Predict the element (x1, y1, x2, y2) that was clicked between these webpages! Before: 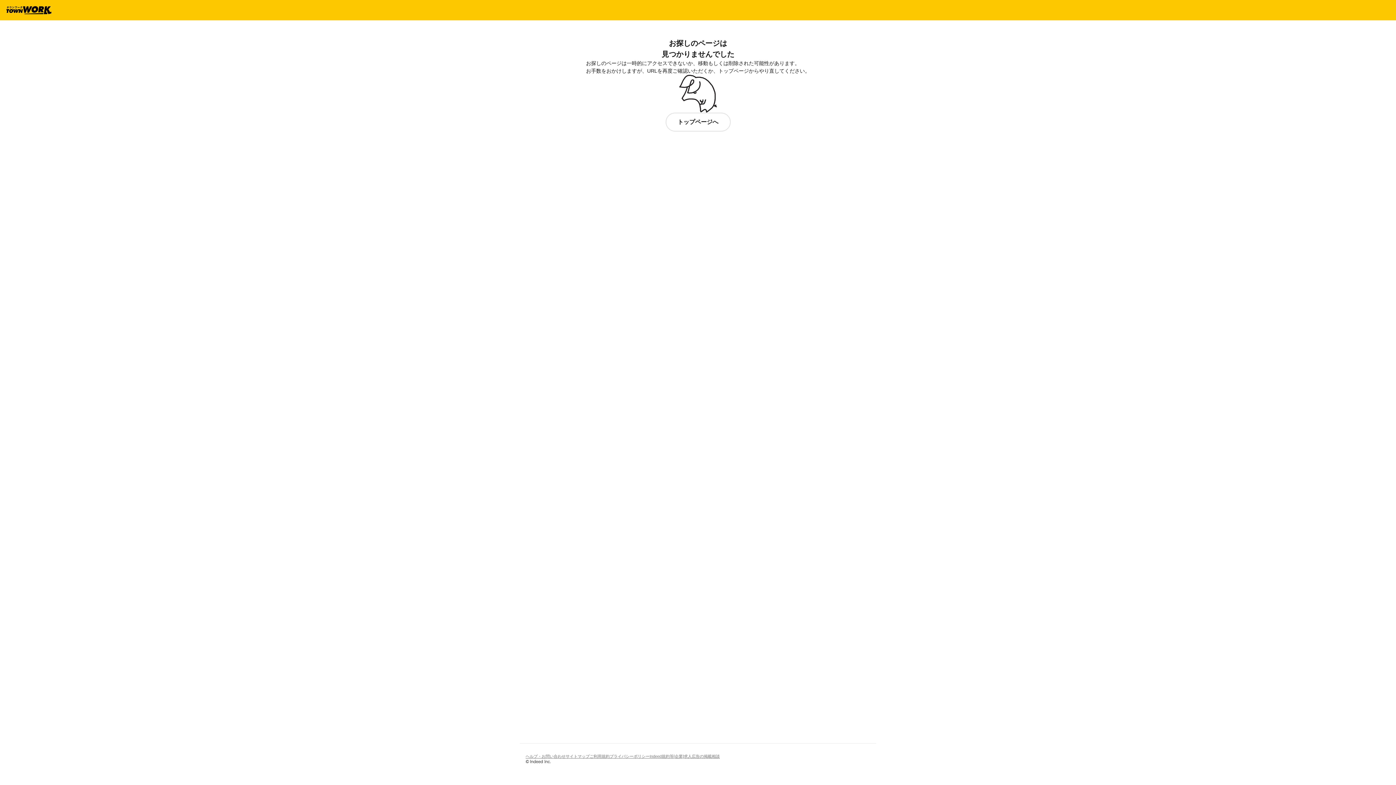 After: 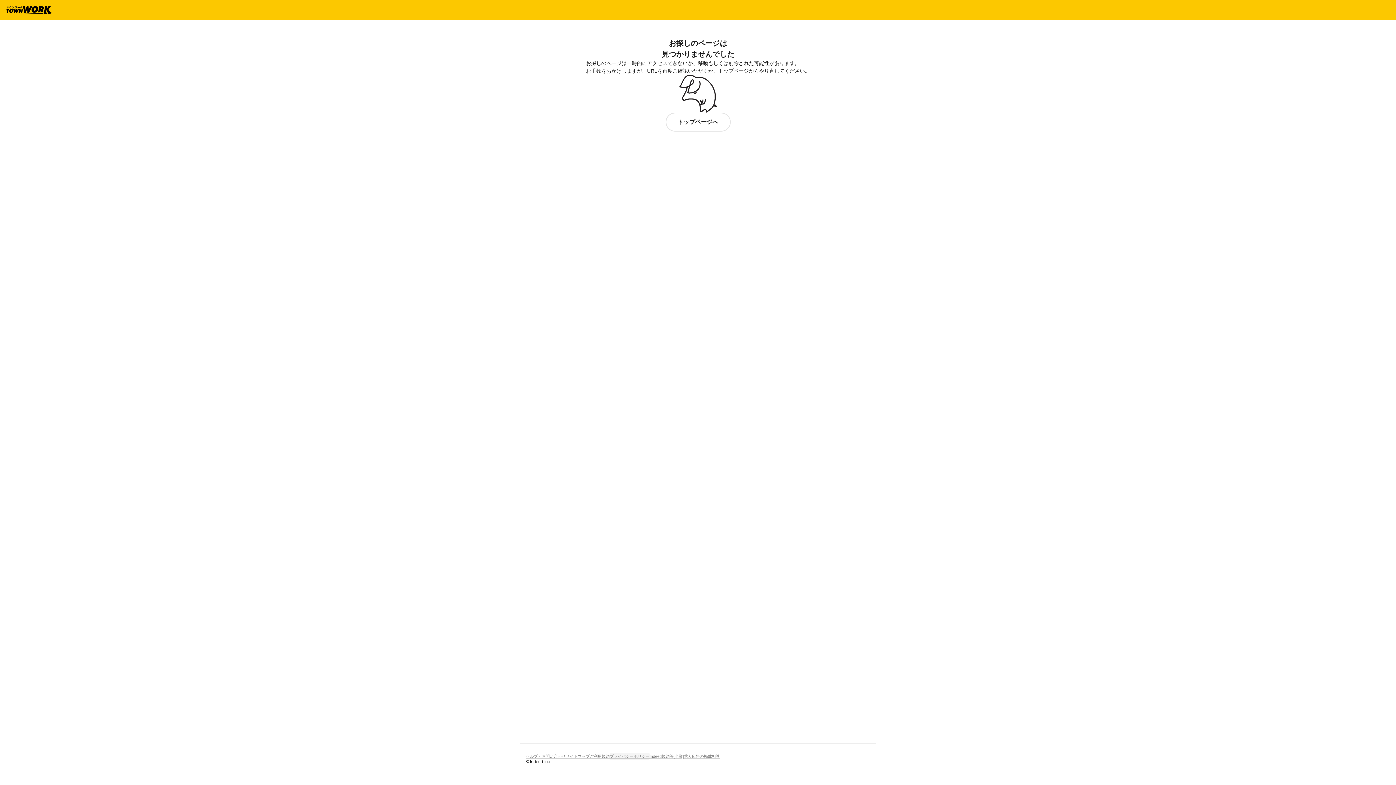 Action: bbox: (609, 752, 649, 760) label: プライバシーポリシー